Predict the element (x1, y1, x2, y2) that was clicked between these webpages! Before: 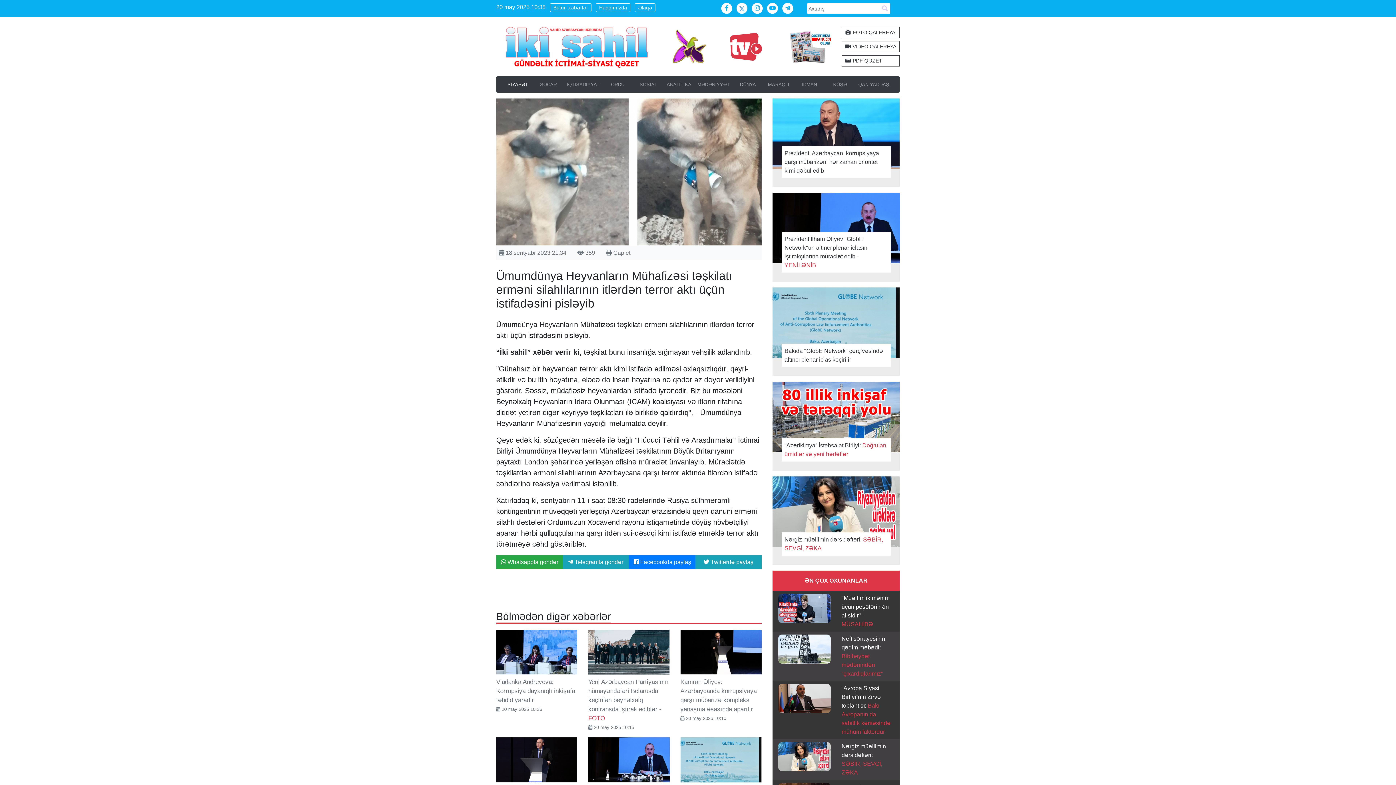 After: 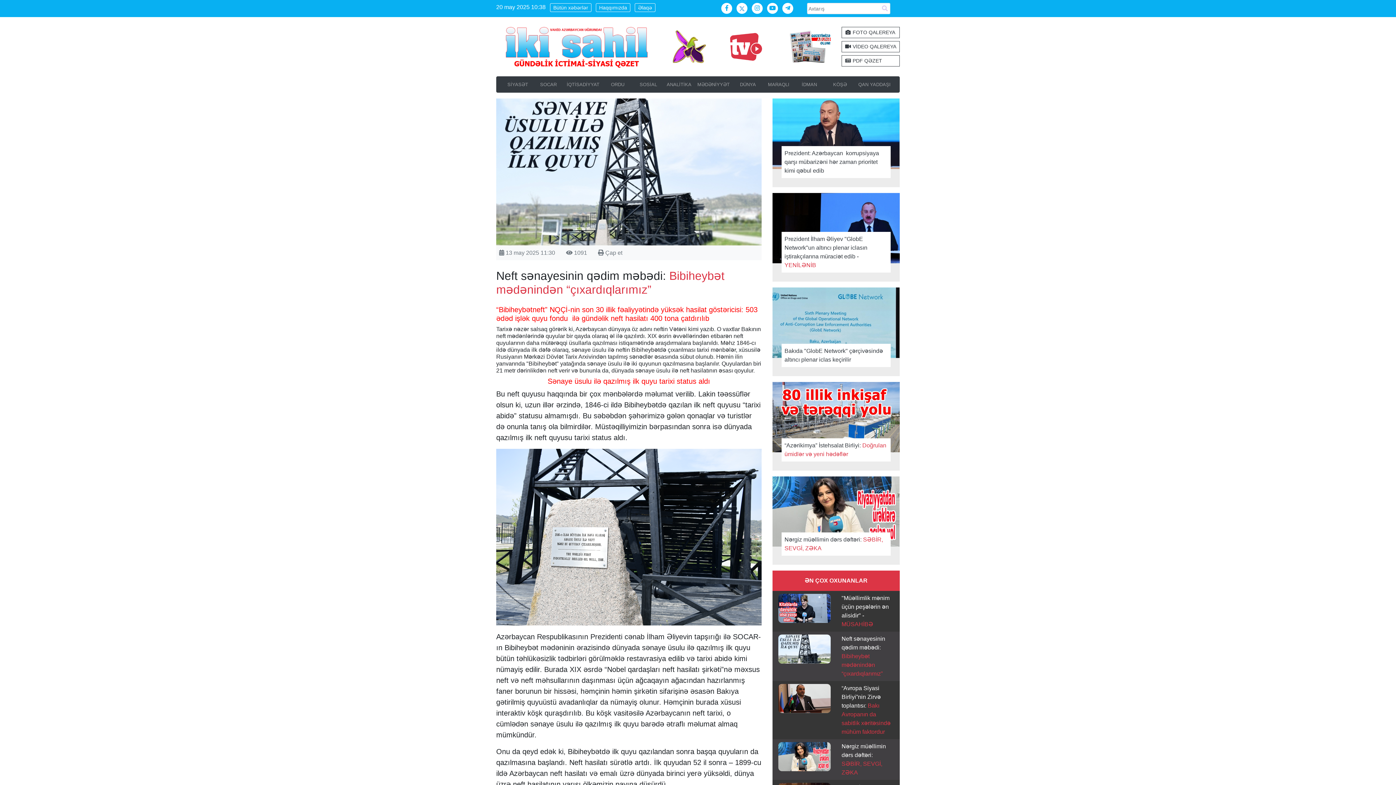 Action: bbox: (841, 636, 885, 677) label: Neft sənayesinin qədim məbədi: Bibiheybət mədənindən “çıxardıqlarımız”